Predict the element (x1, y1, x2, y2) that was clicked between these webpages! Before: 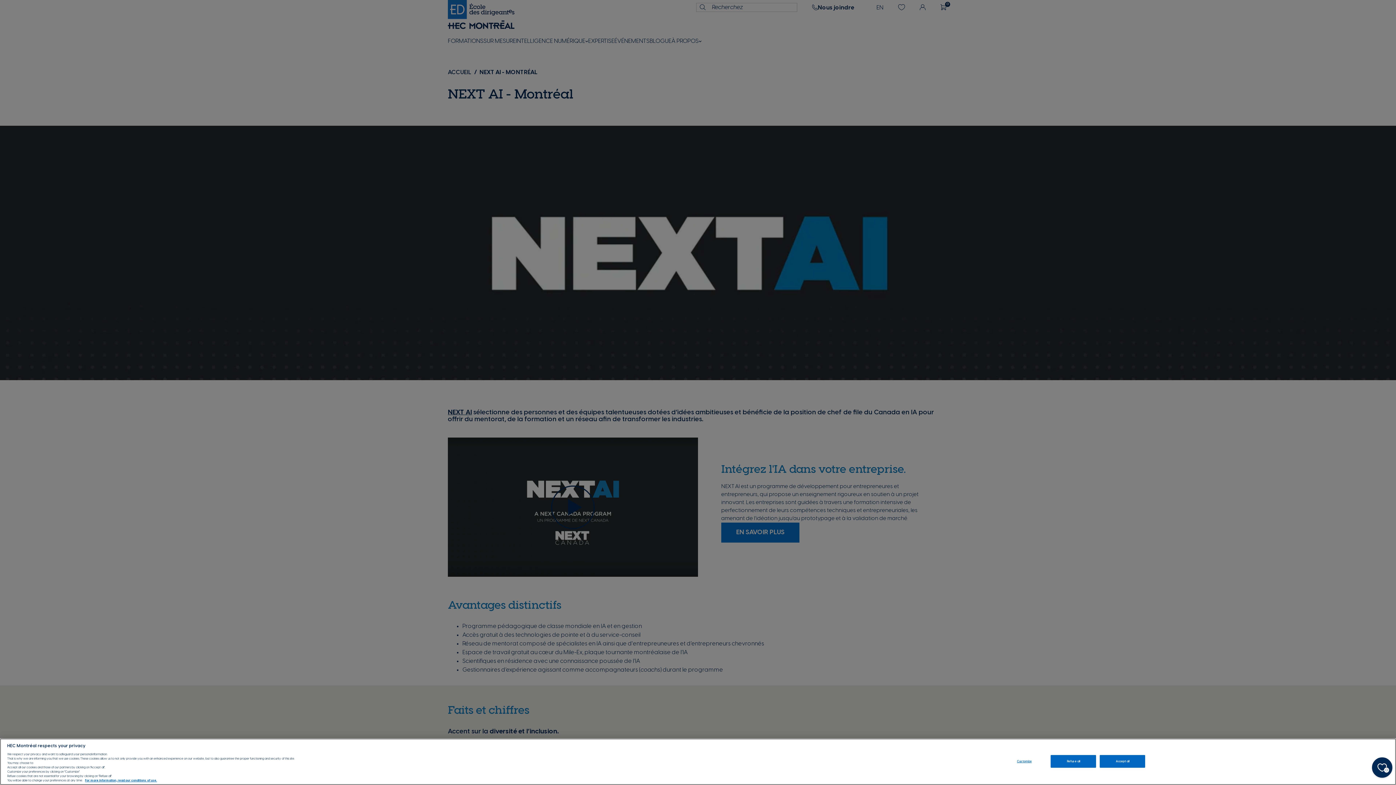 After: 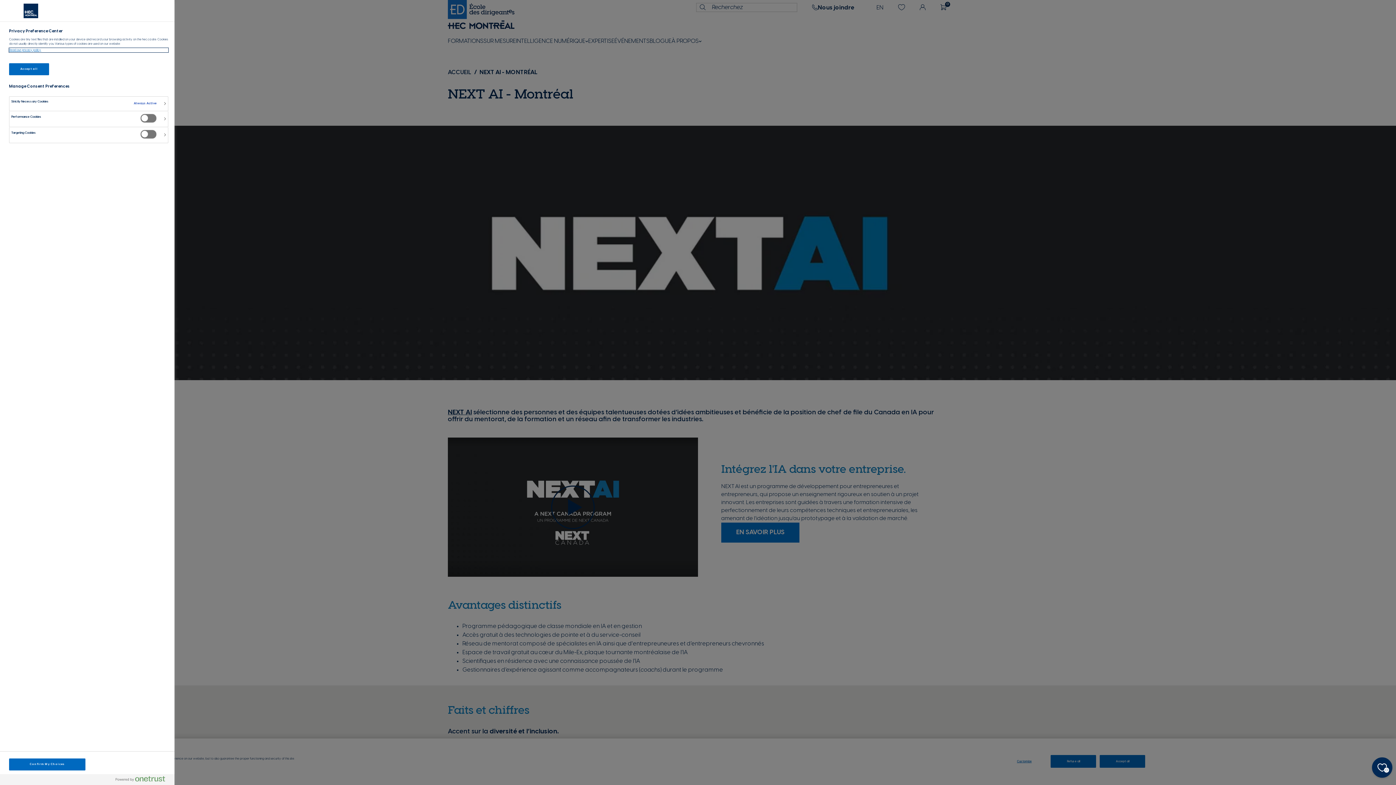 Action: label: Customize bbox: (1001, 755, 1047, 767)